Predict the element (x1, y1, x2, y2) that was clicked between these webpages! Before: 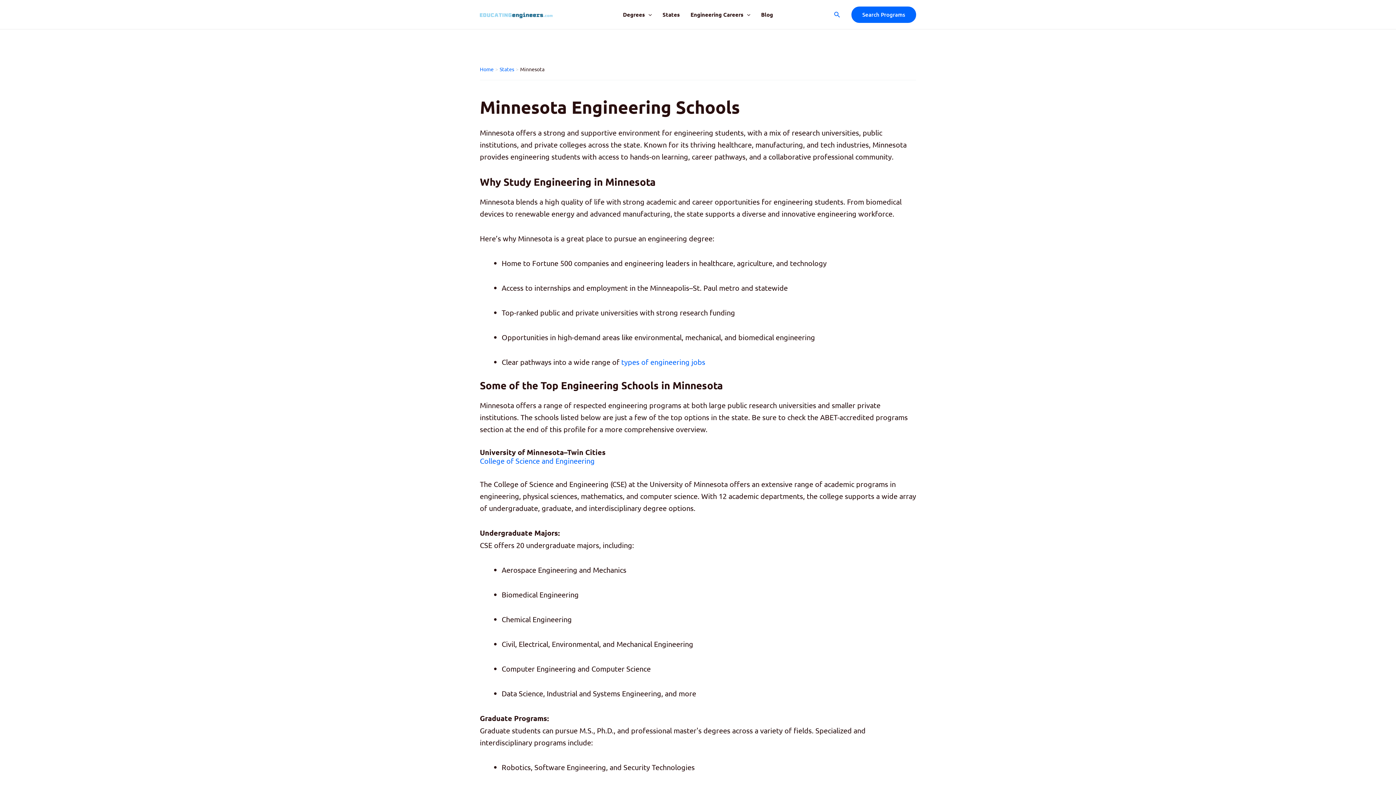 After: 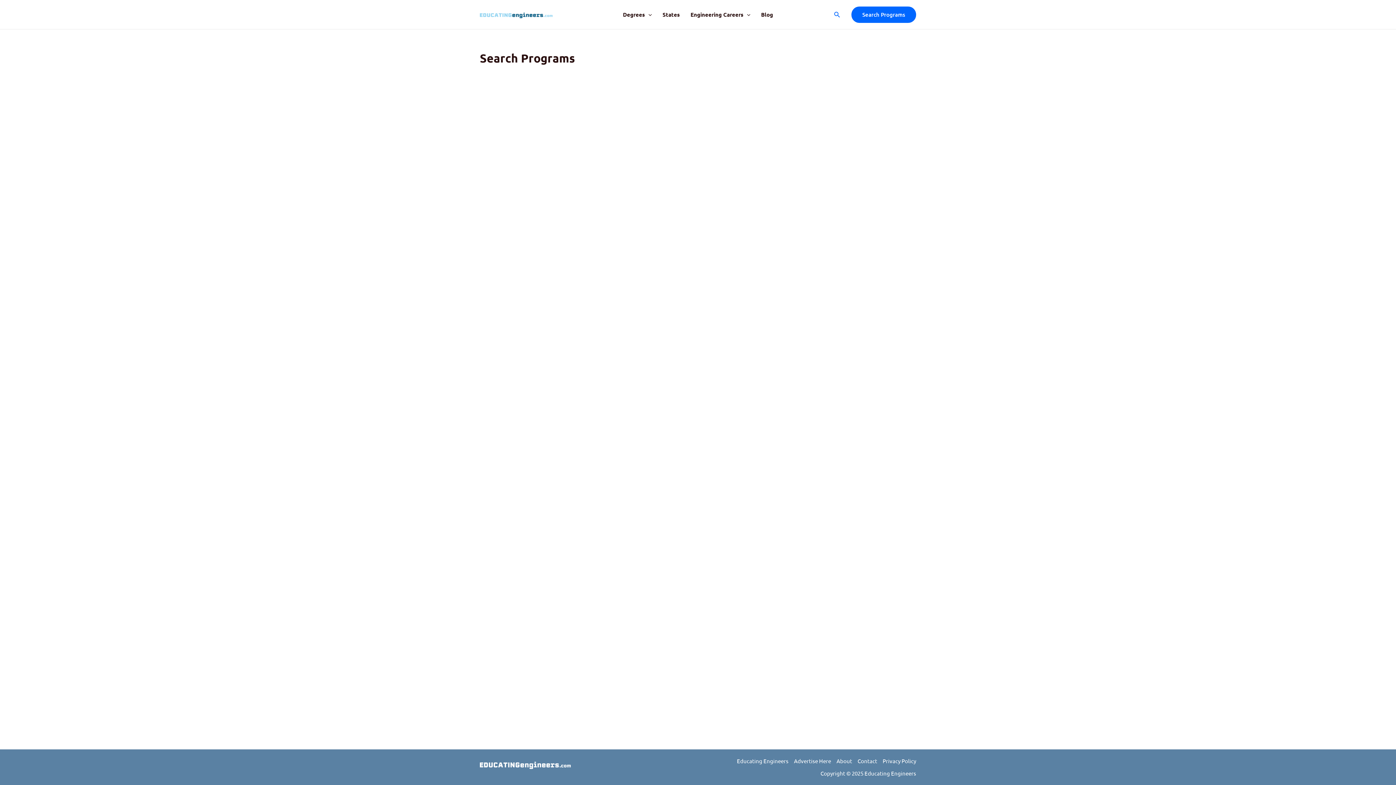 Action: bbox: (851, 6, 916, 22) label: Search Programs